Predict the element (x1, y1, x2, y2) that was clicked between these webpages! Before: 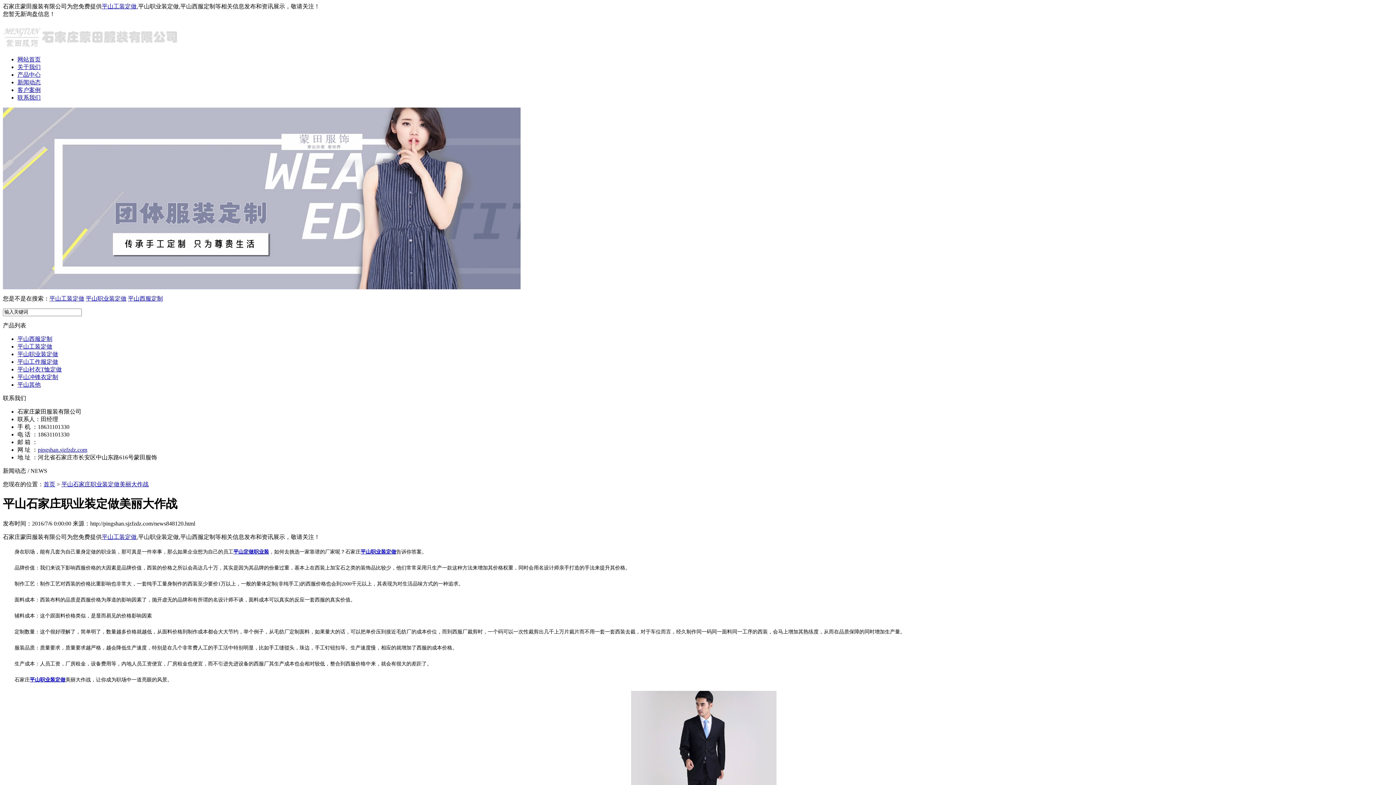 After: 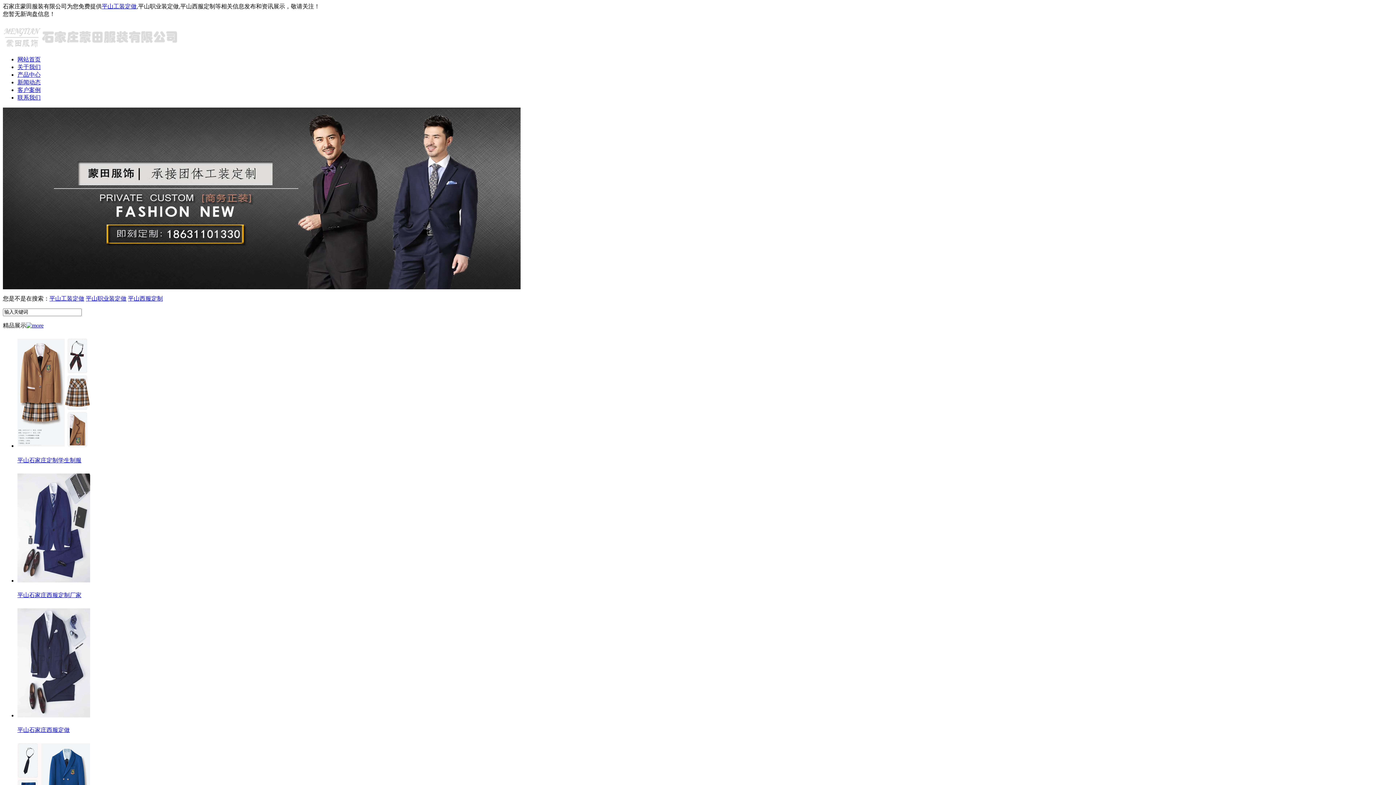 Action: label: pingshan.sjzfzdz.com bbox: (37, 446, 87, 453)